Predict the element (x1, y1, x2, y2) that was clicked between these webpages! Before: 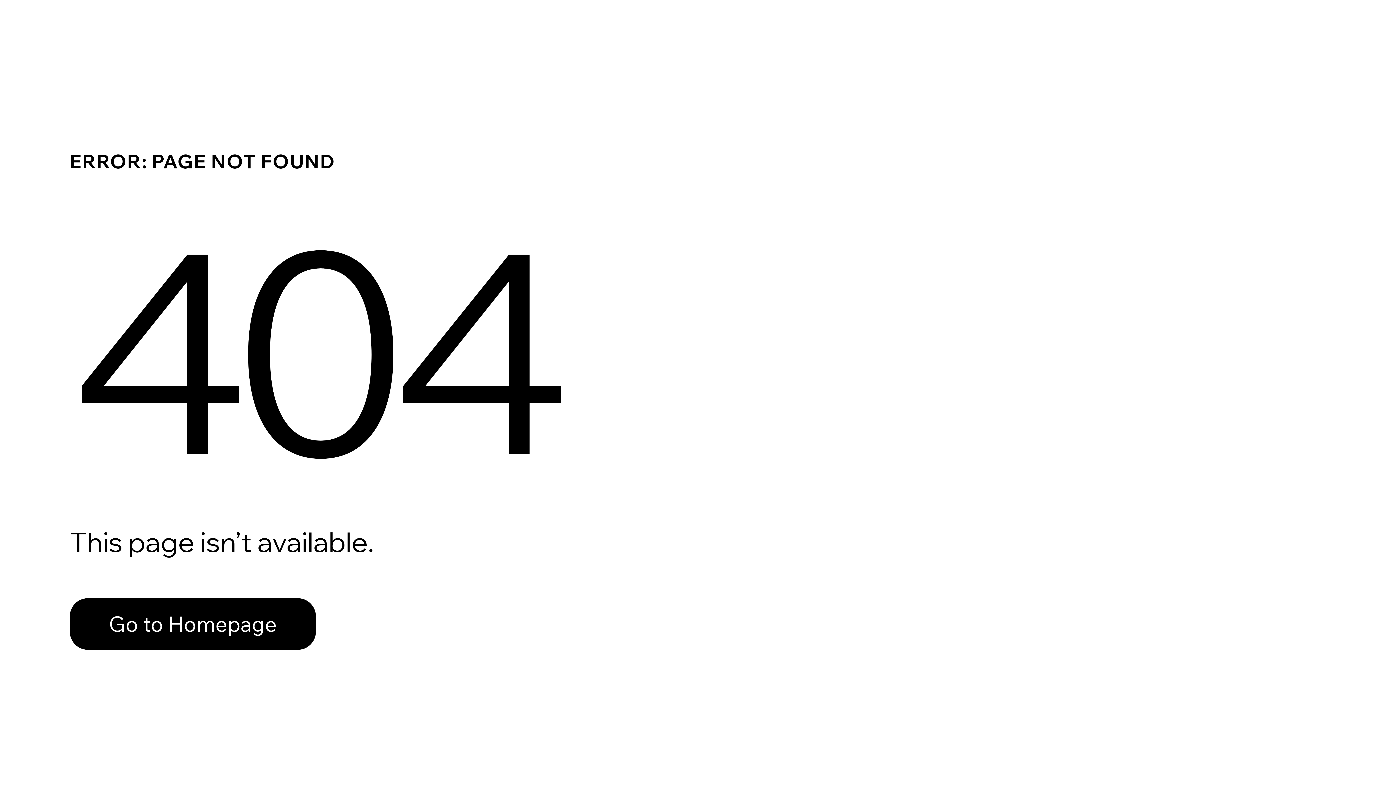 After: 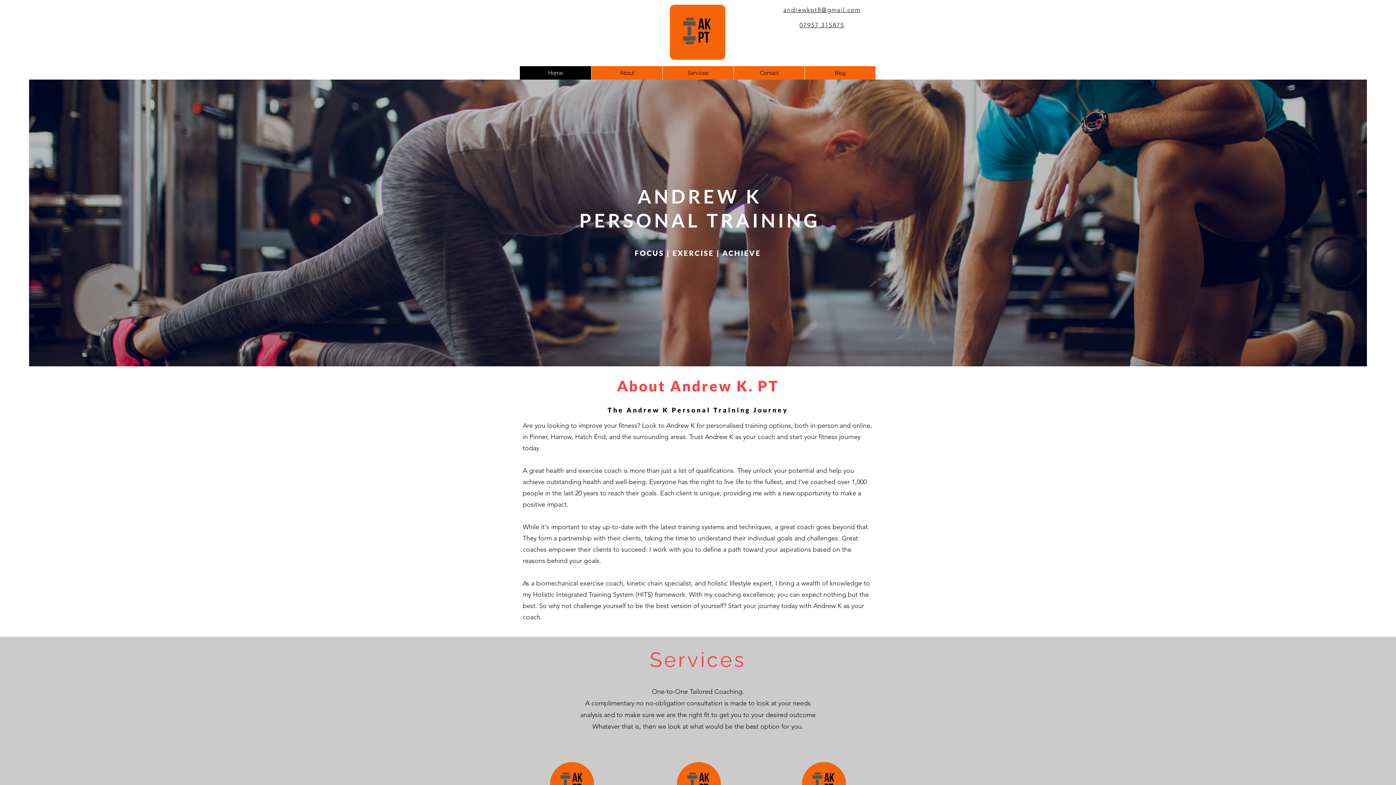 Action: bbox: (69, 598, 316, 650) label: Go to Homepage